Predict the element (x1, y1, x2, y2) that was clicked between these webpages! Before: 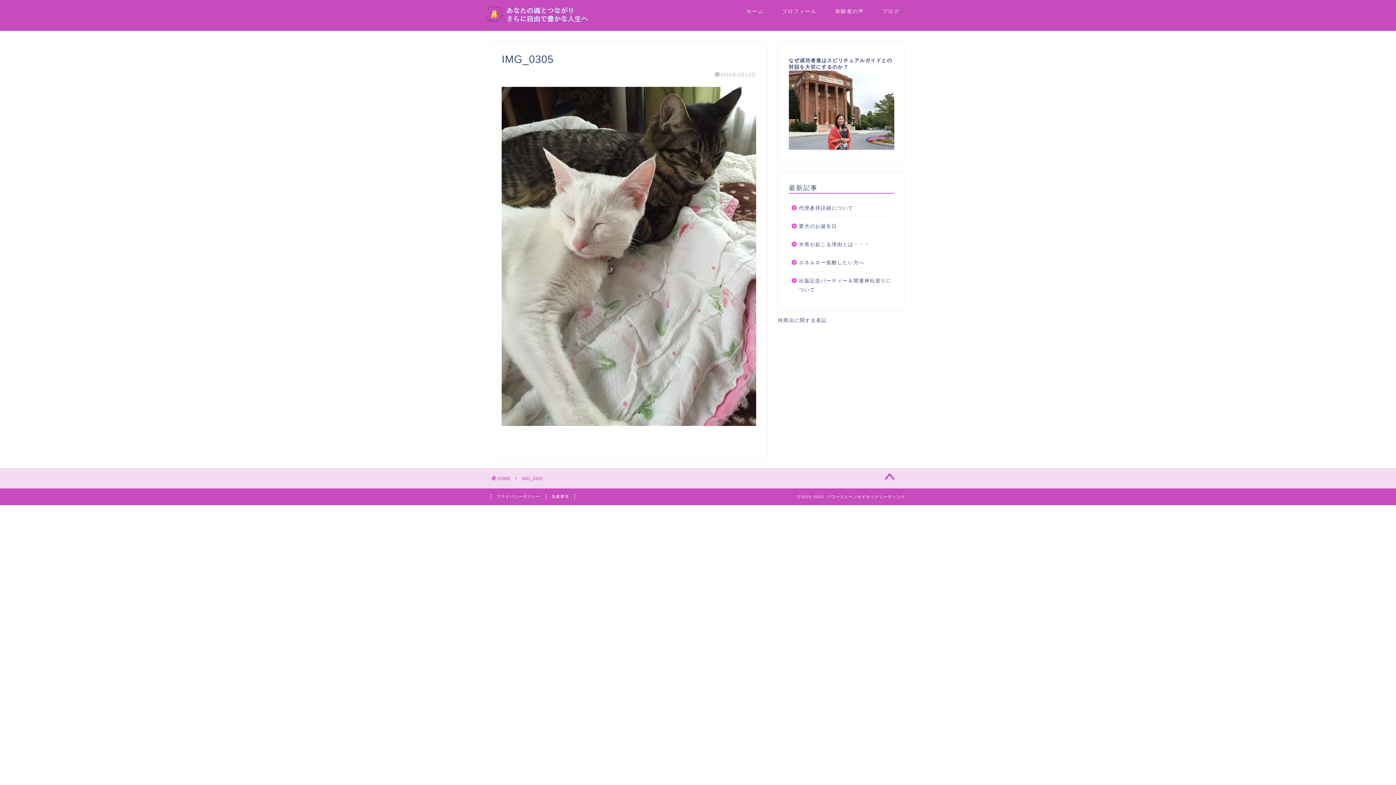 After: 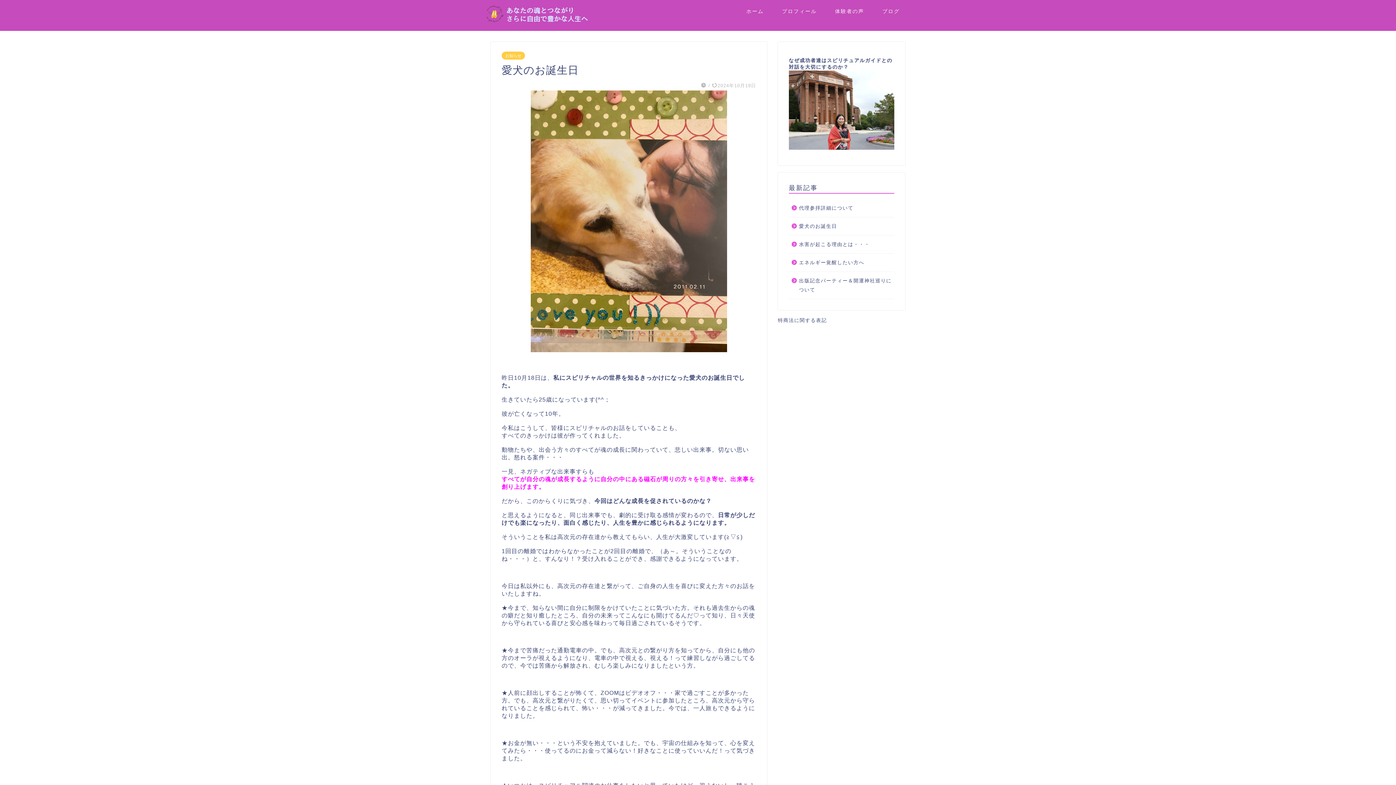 Action: bbox: (789, 217, 893, 235) label: 愛犬のお誕生日